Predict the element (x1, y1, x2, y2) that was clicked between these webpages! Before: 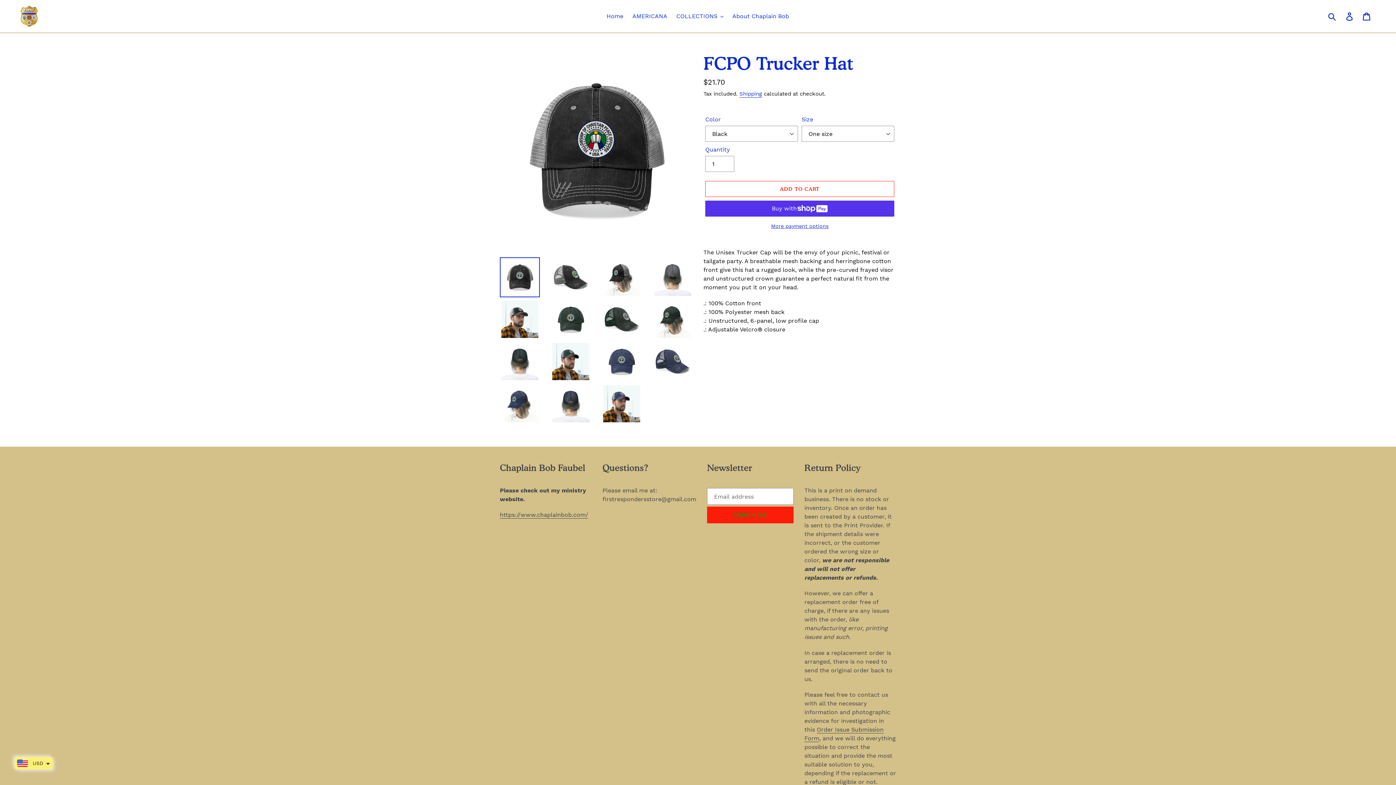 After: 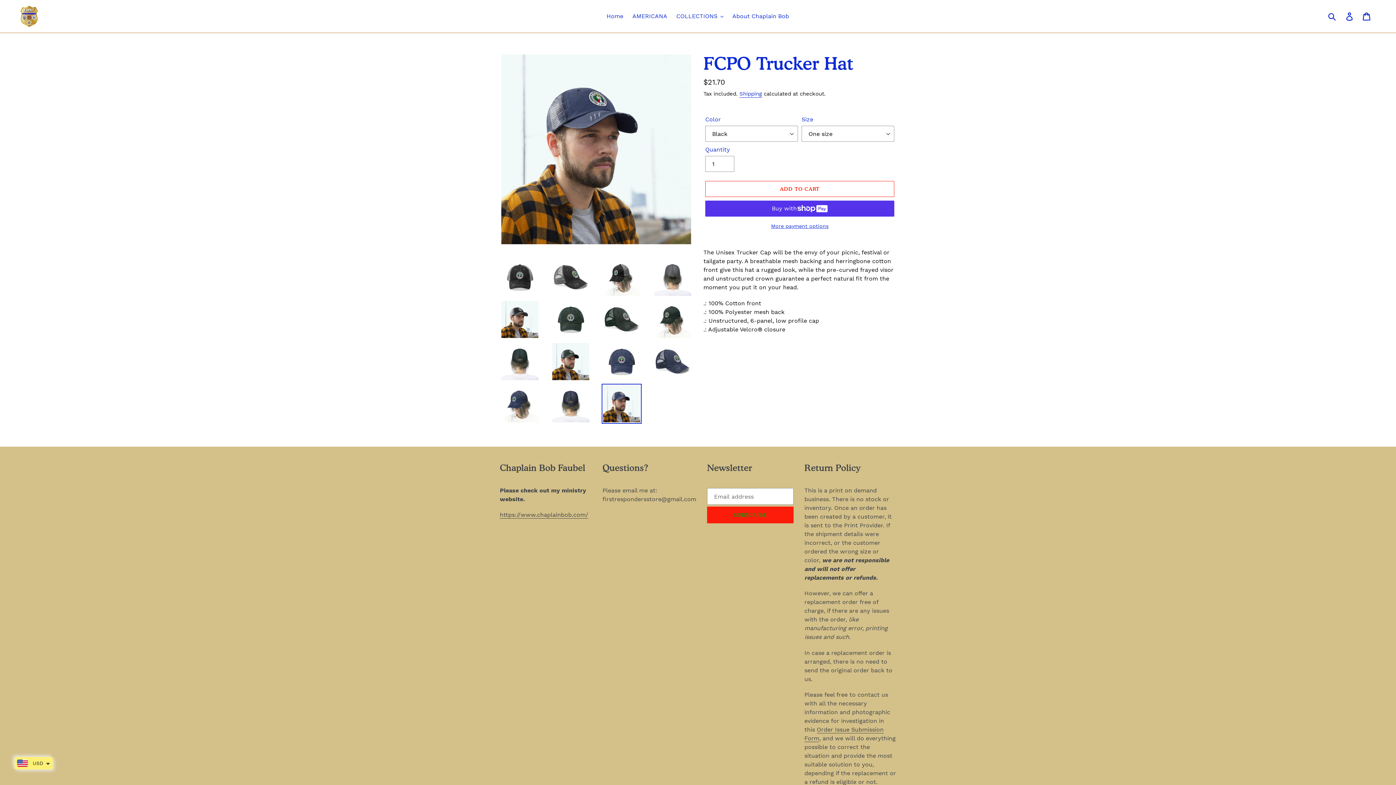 Action: bbox: (601, 384, 641, 424)